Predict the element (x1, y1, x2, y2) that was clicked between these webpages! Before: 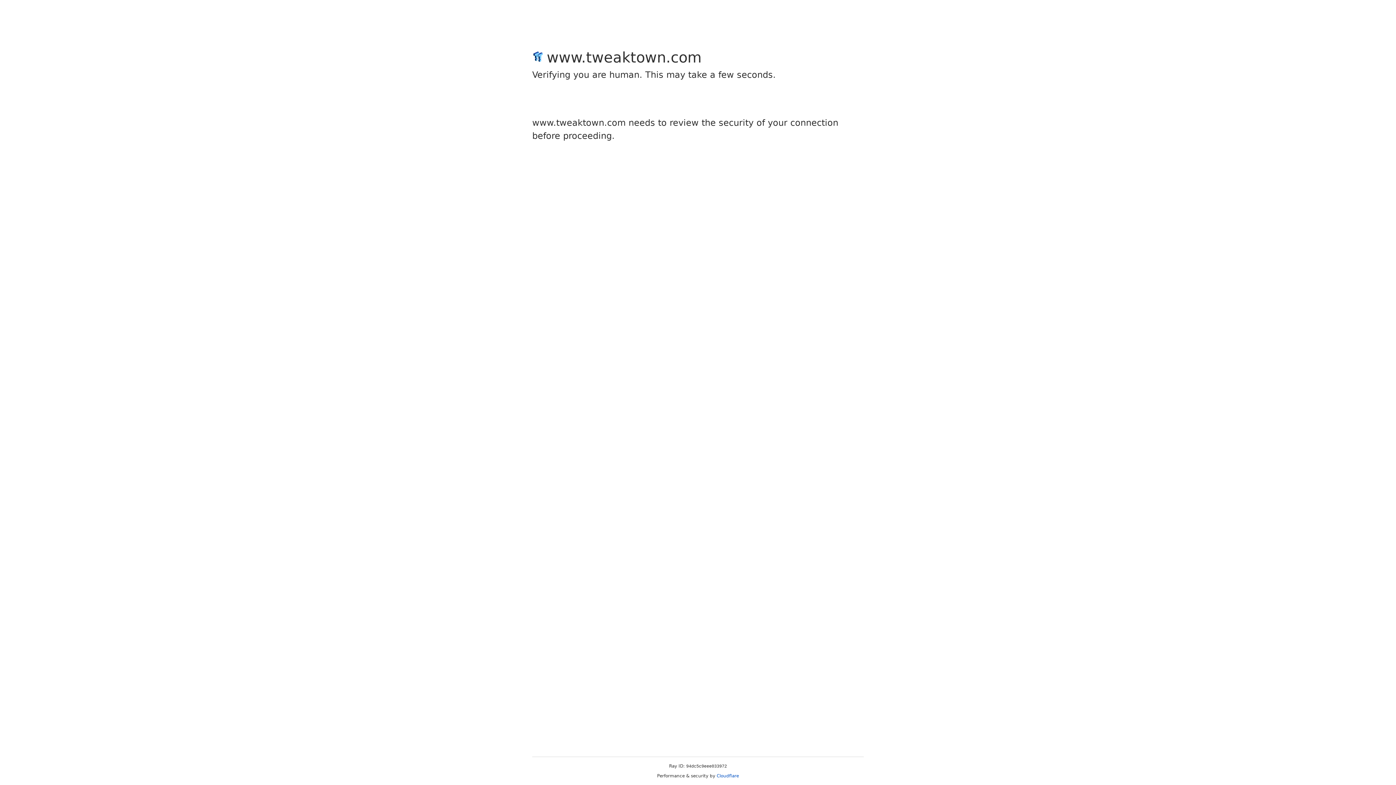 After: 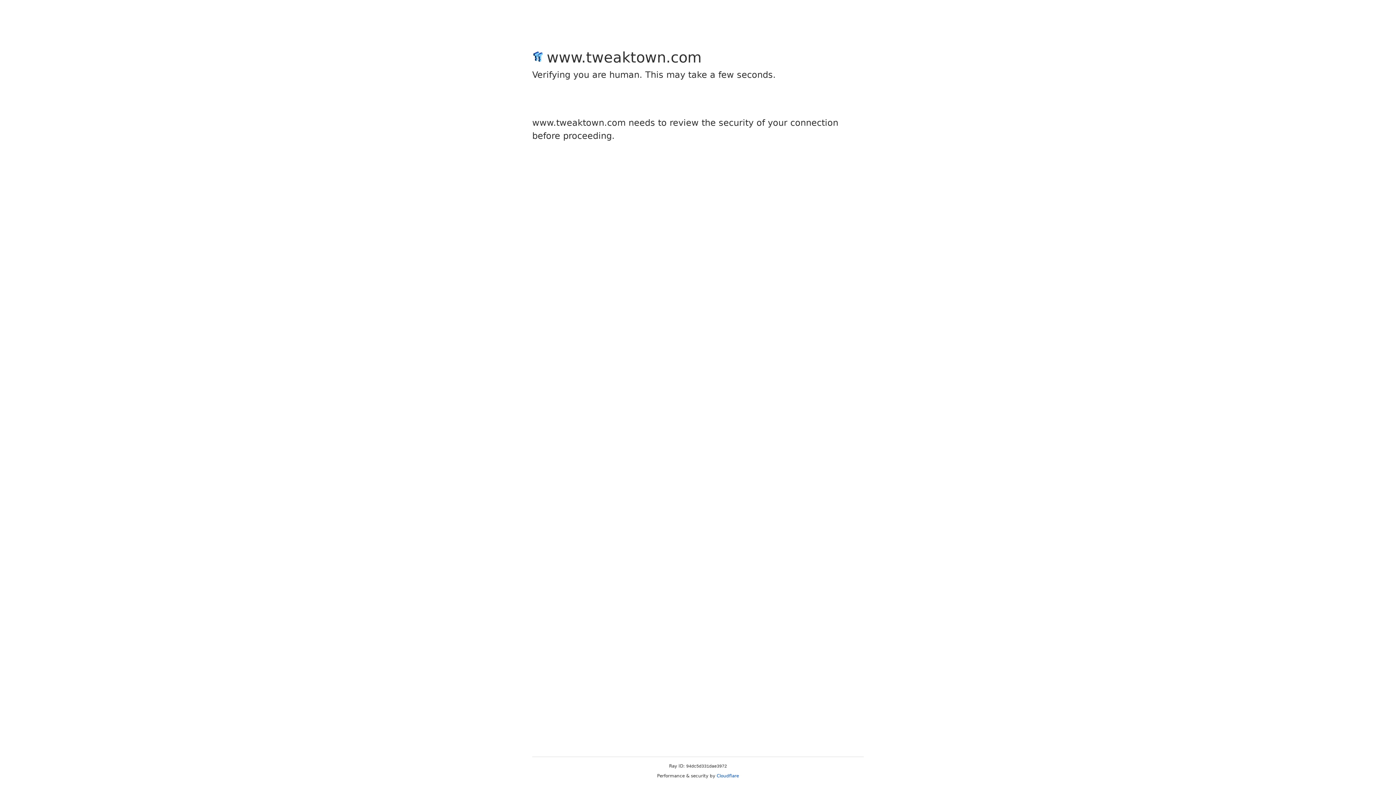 Action: bbox: (716, 773, 739, 778) label: Cloudflare